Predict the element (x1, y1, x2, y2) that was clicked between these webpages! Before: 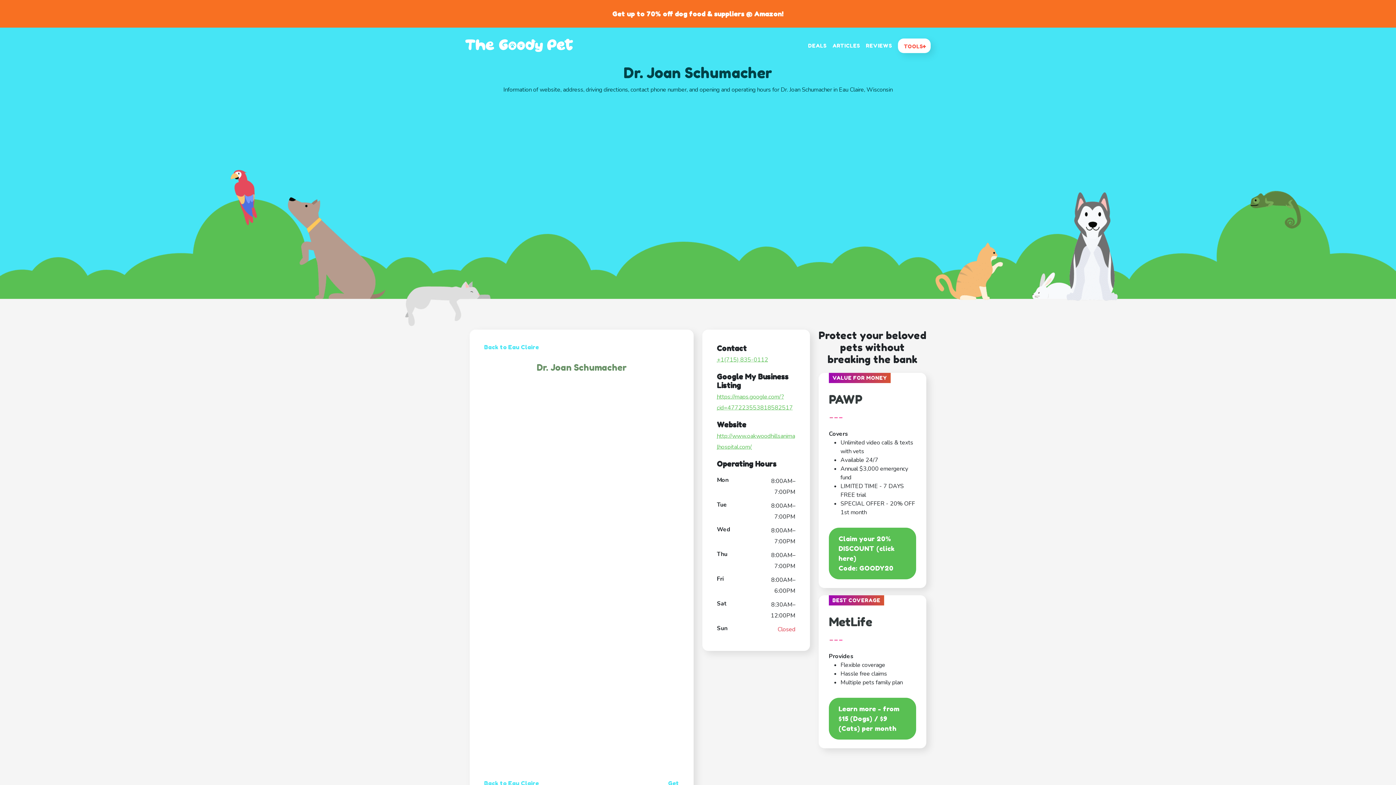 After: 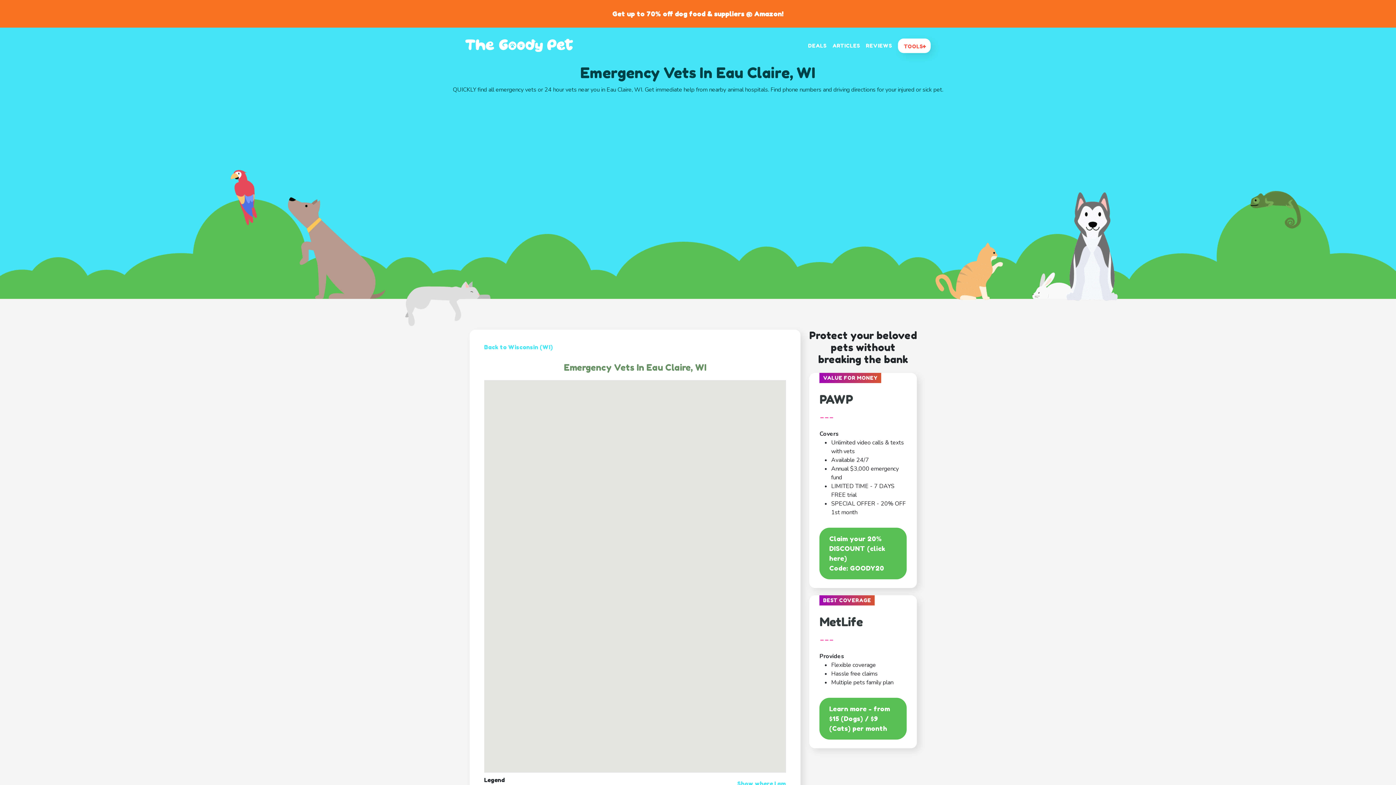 Action: label: Back to Eau Claire bbox: (484, 779, 628, 788)